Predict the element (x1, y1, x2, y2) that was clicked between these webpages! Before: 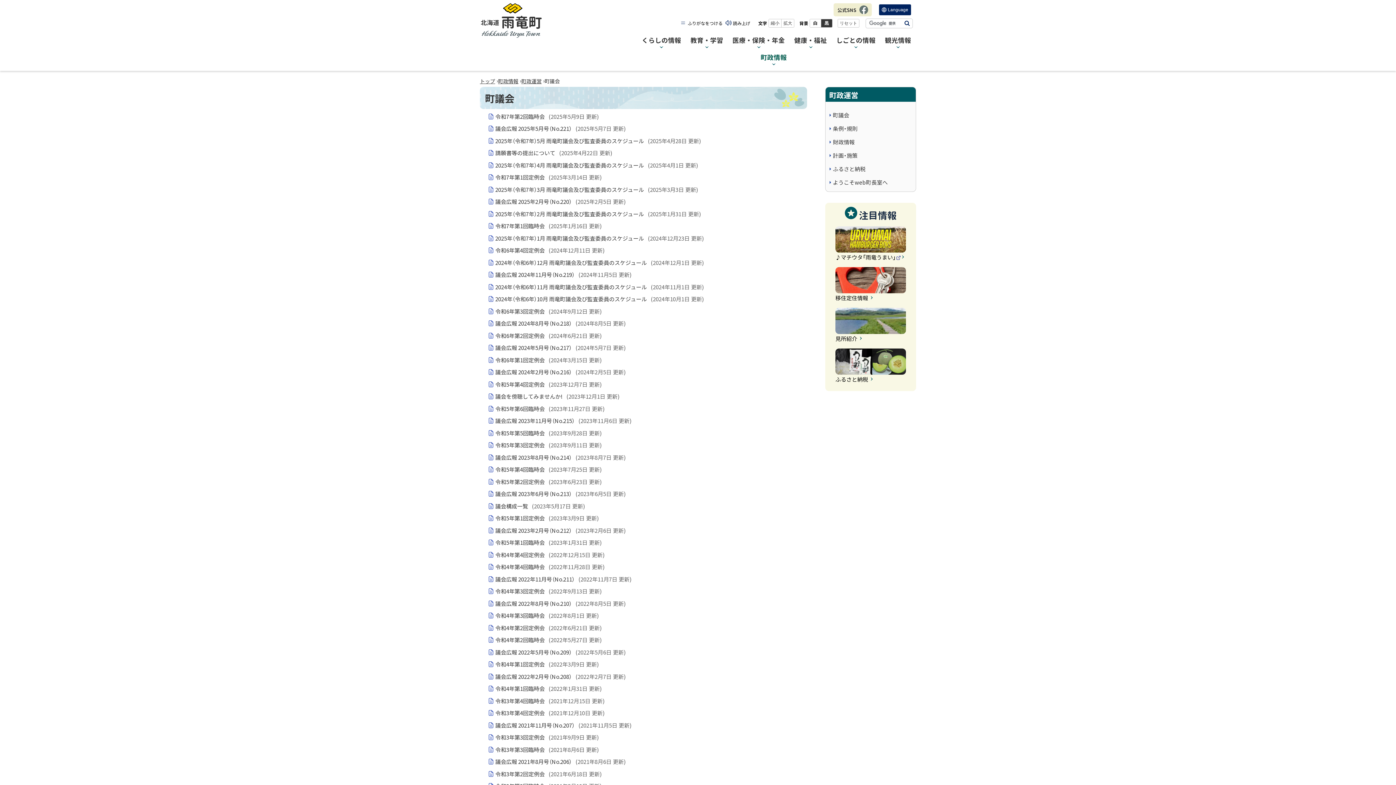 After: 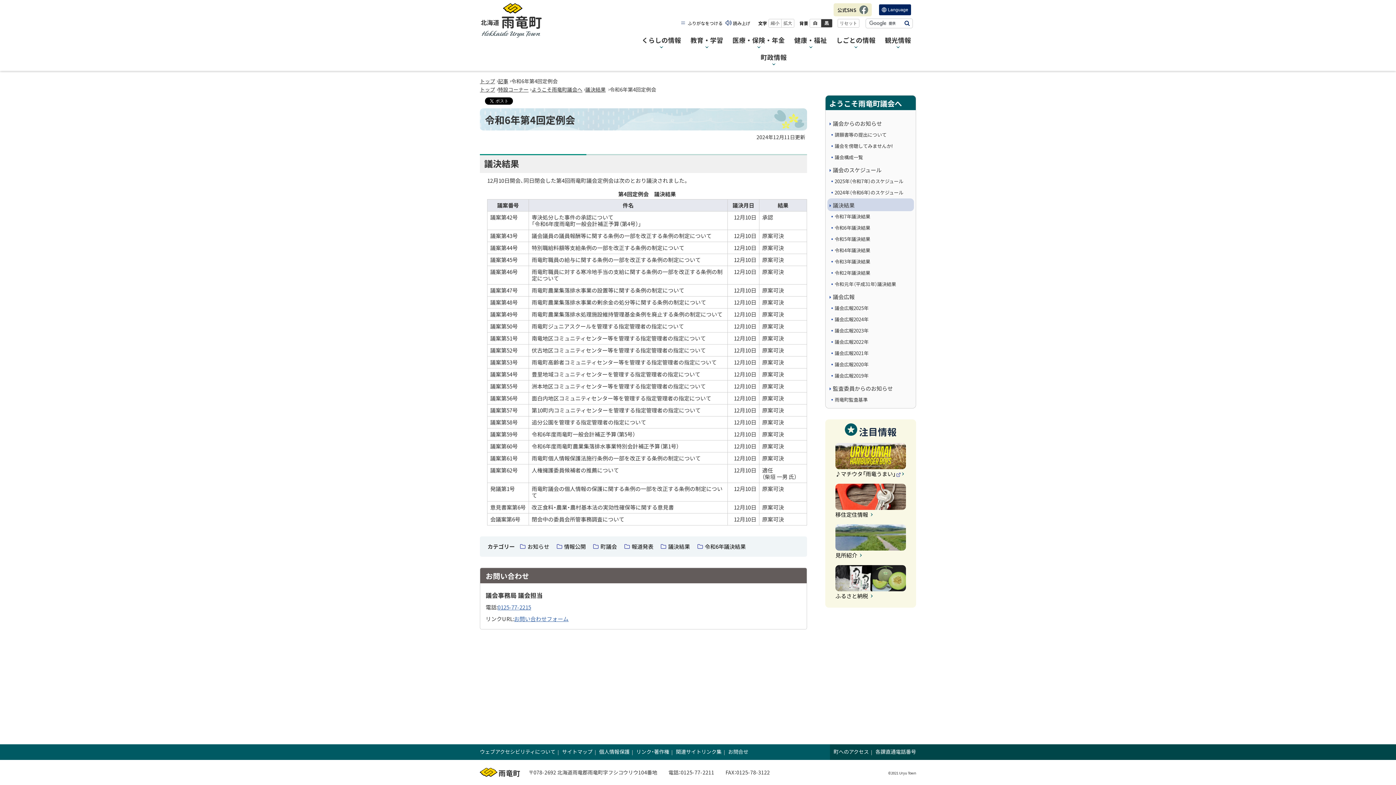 Action: label: 令和6年第4回定例会 (2024年12月11日更新) bbox: (487, 245, 604, 255)